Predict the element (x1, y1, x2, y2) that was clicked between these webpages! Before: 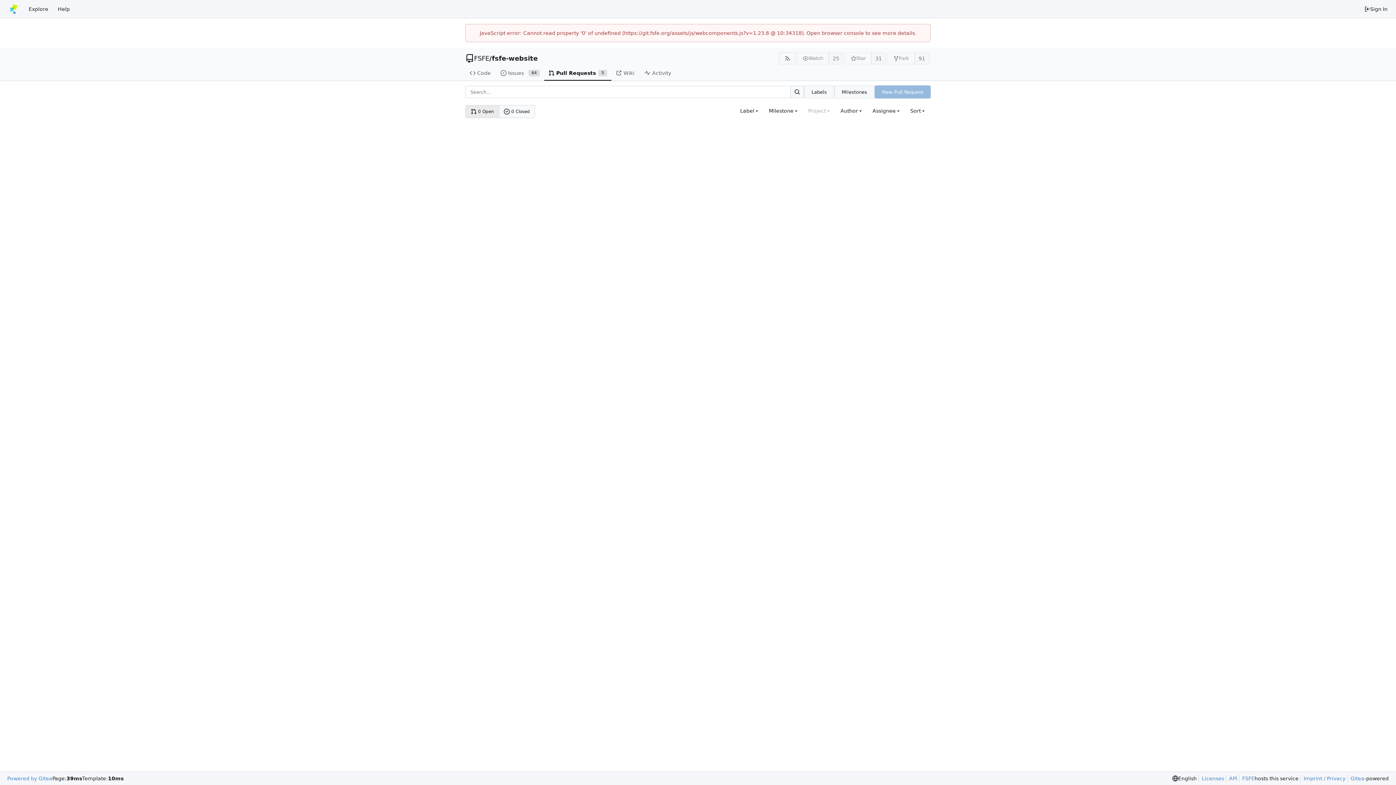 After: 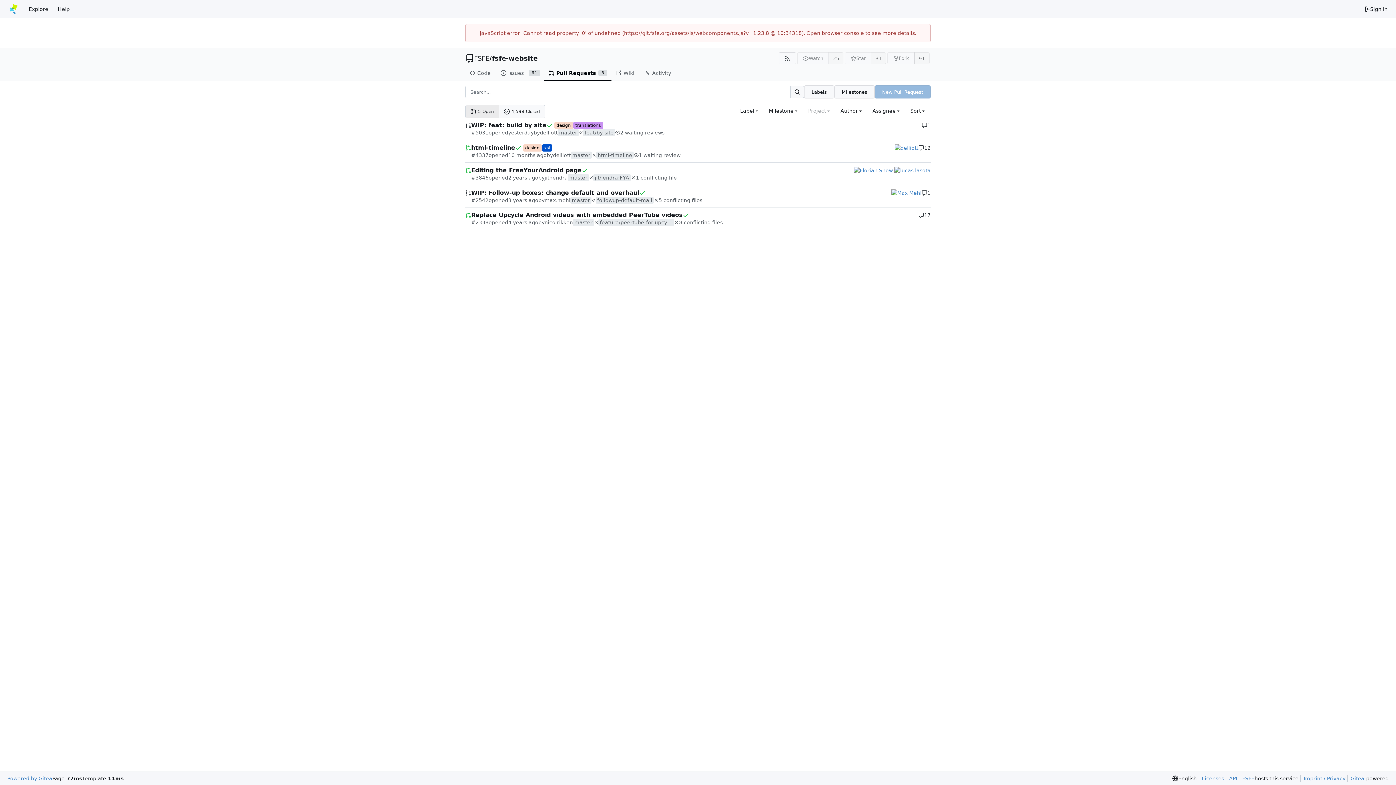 Action: label: Pull Requests
5 bbox: (544, 65, 611, 80)